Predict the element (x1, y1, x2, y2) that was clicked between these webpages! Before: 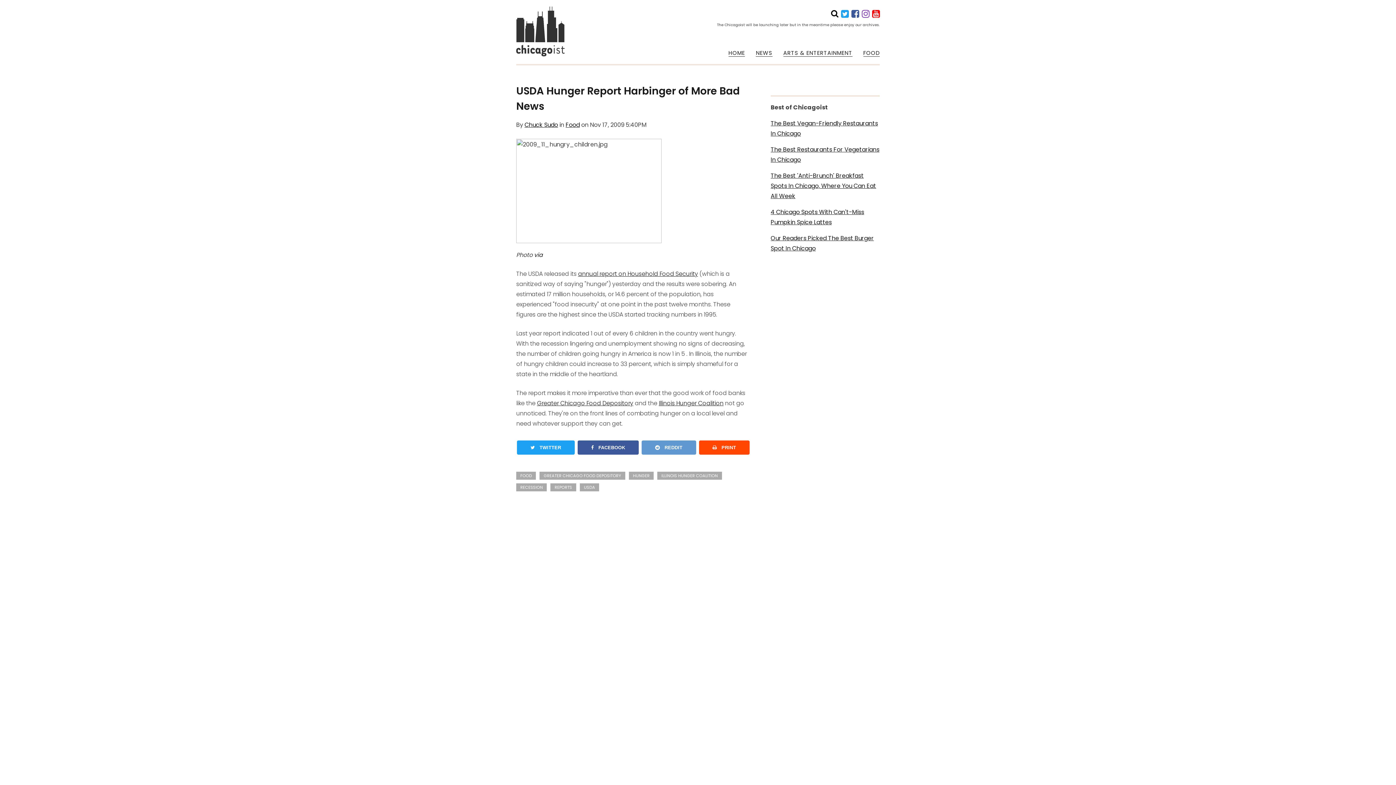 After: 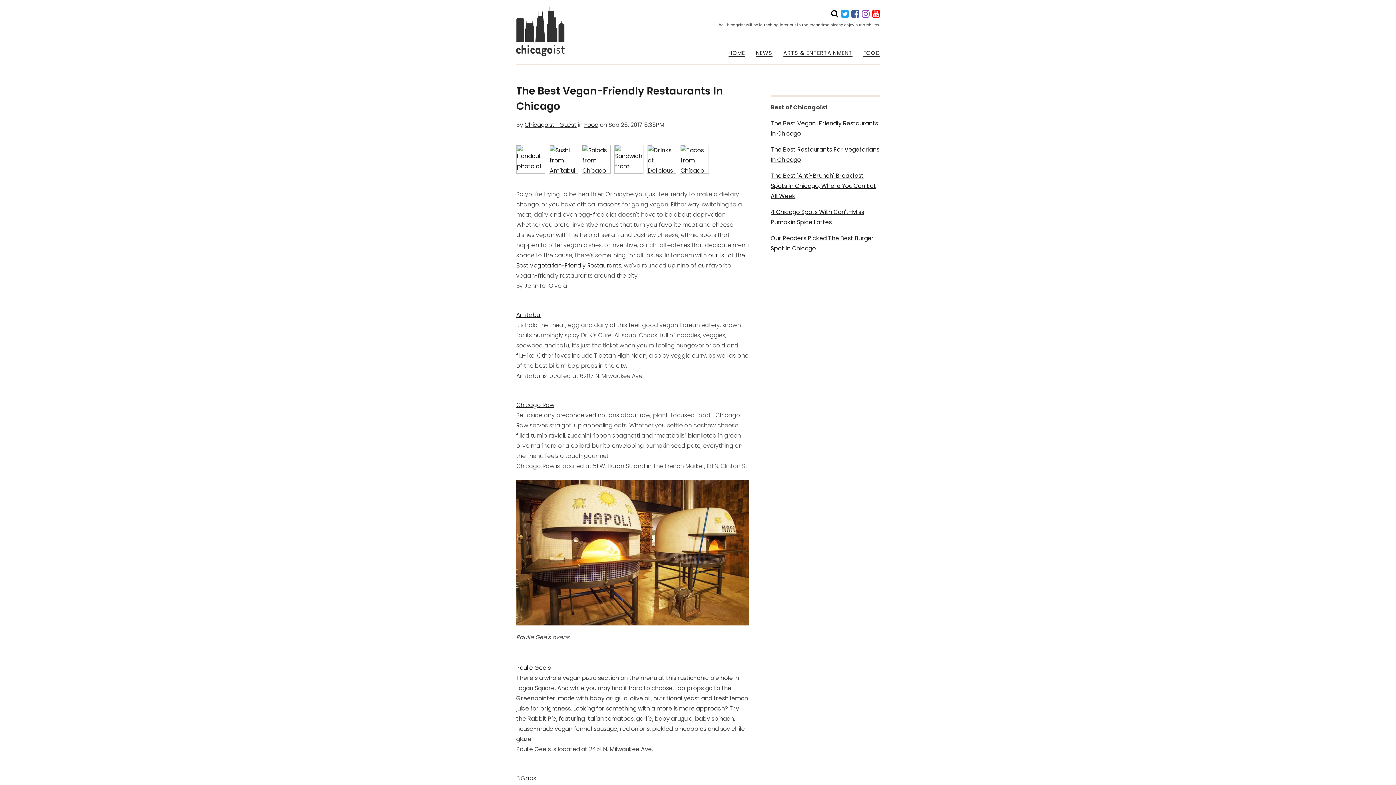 Action: label: The Best Vegan-Friendly Restaurants In Chicago bbox: (770, 118, 880, 138)